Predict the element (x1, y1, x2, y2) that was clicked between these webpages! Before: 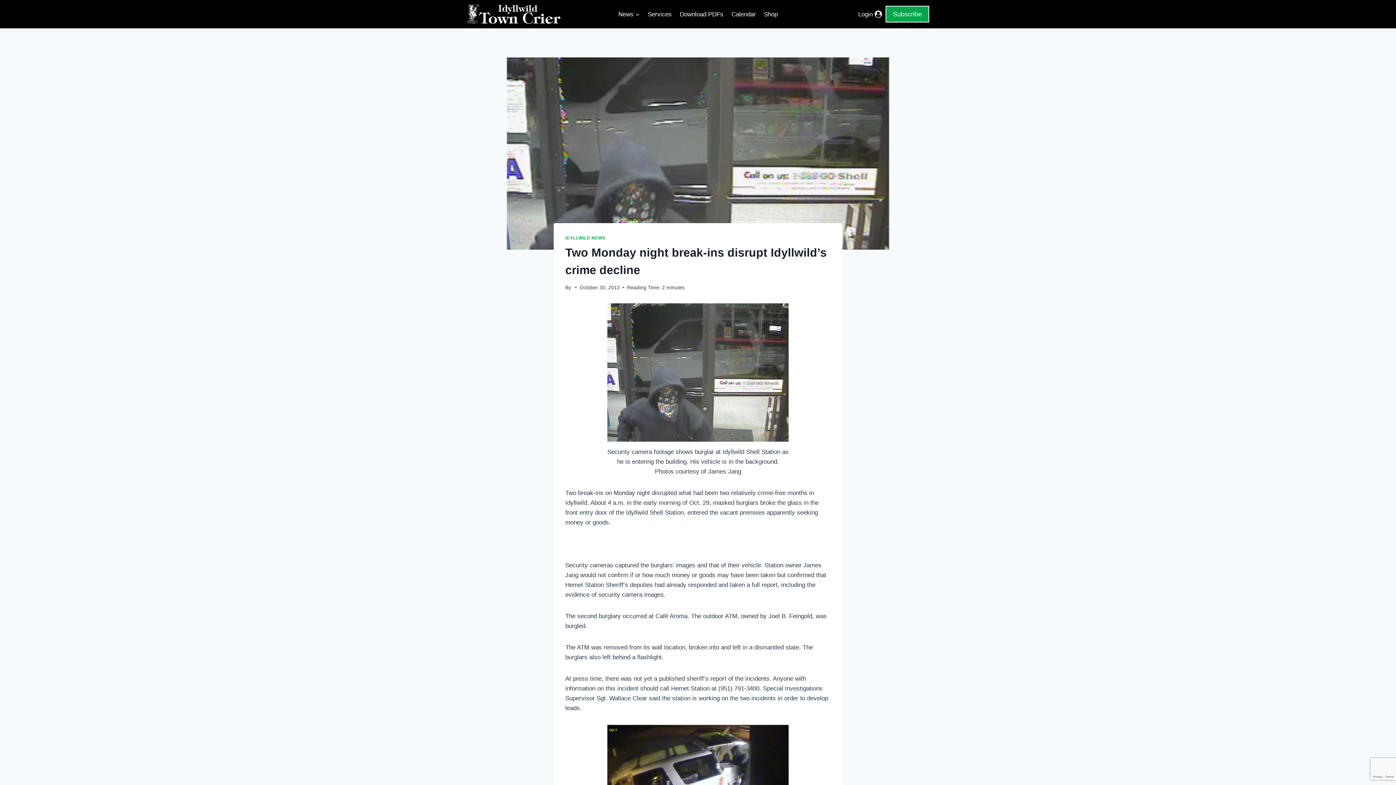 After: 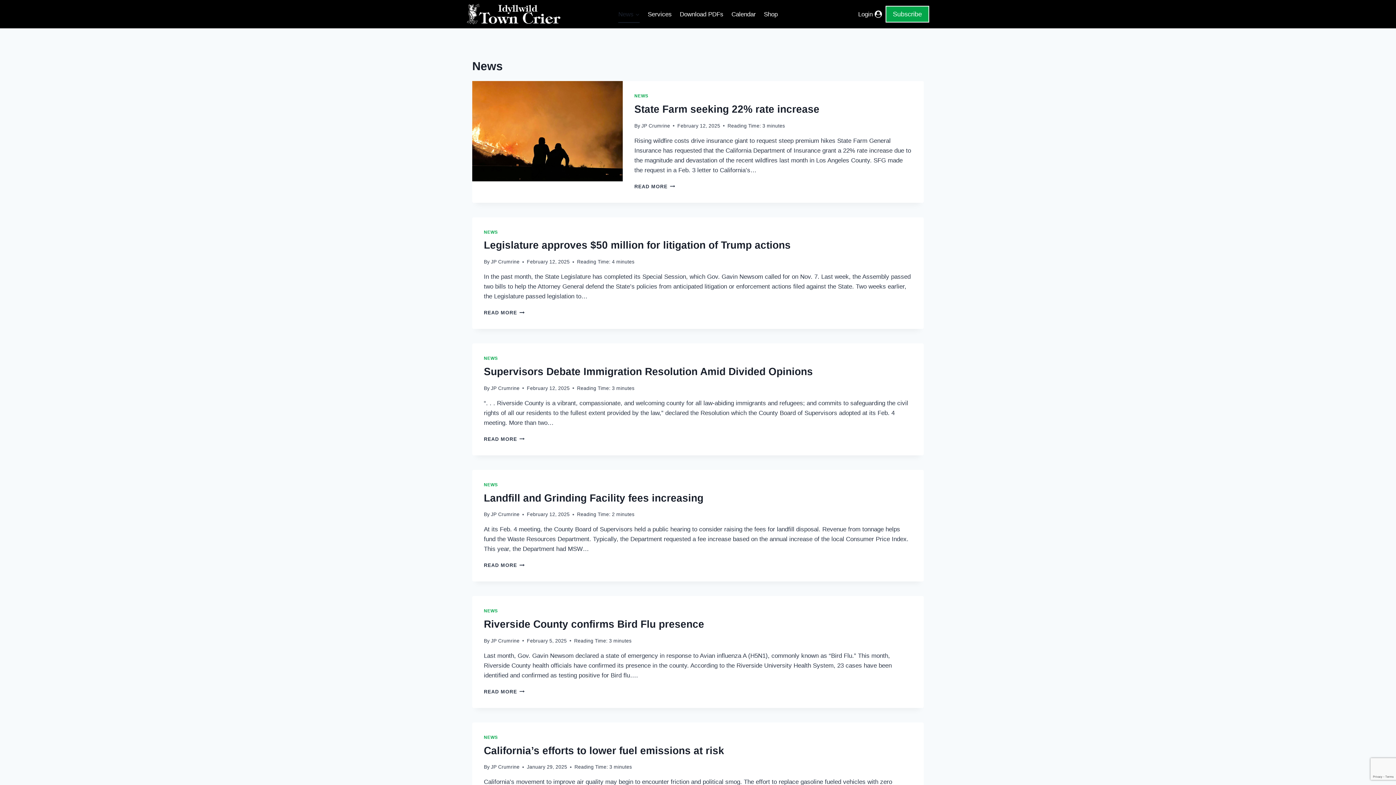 Action: label: News bbox: (614, 5, 643, 22)